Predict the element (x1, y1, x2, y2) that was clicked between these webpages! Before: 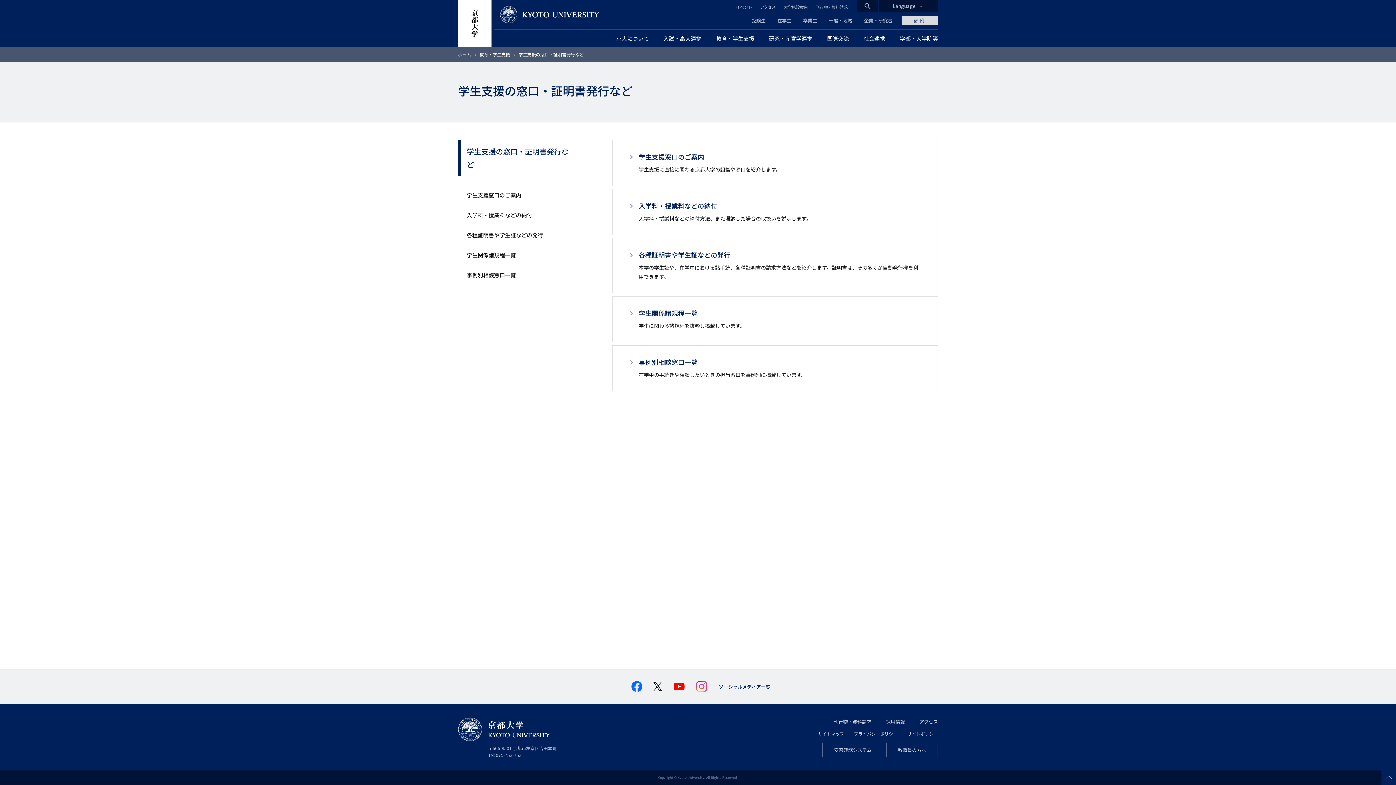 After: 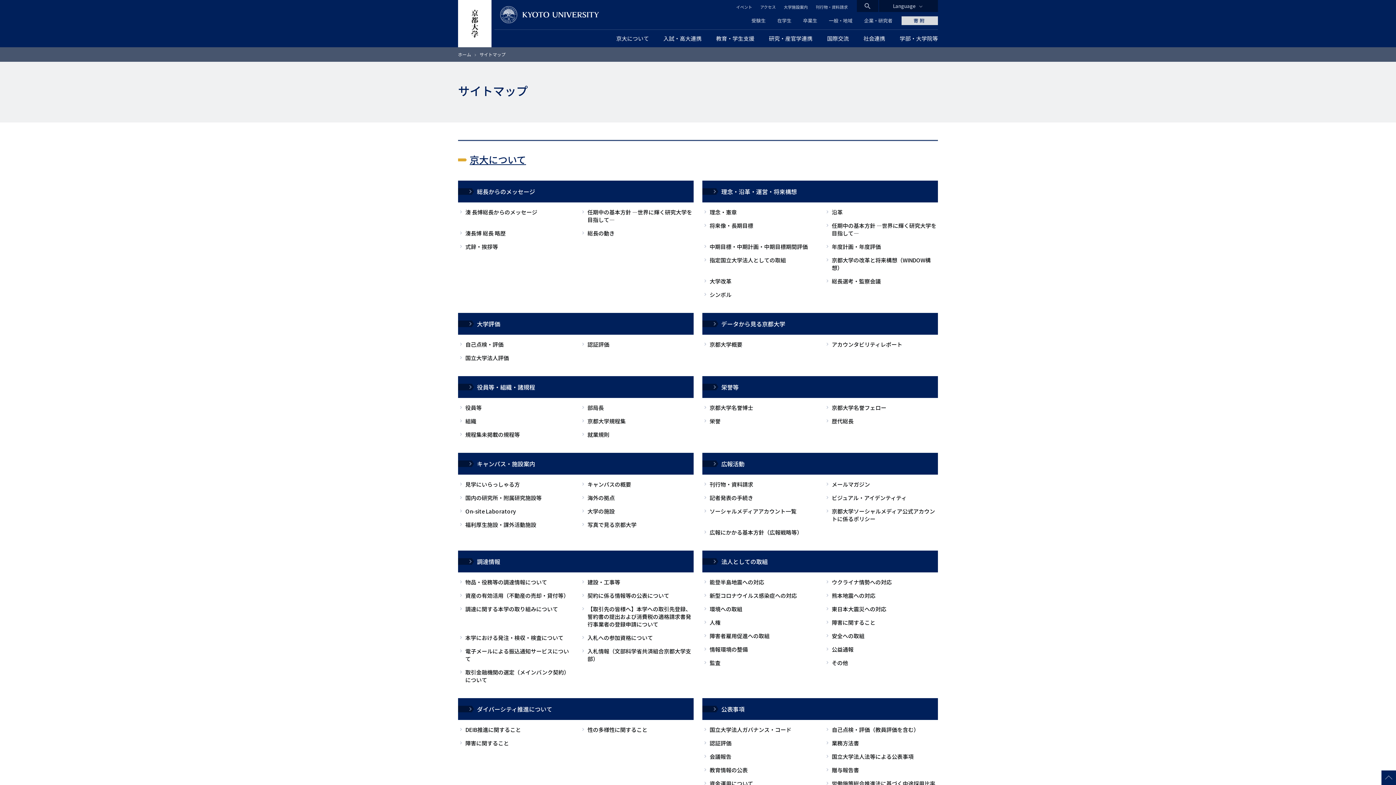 Action: bbox: (818, 731, 844, 736) label: サイトマップ